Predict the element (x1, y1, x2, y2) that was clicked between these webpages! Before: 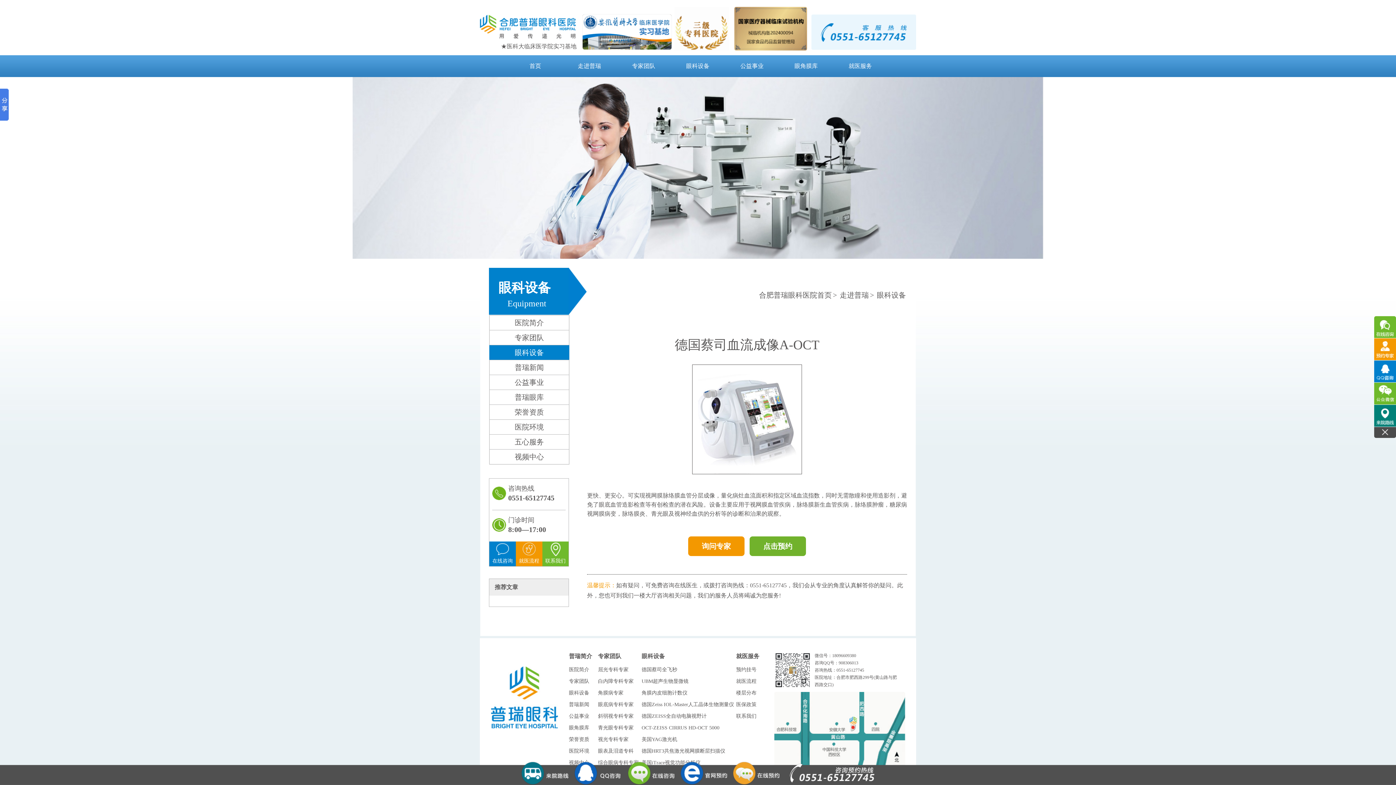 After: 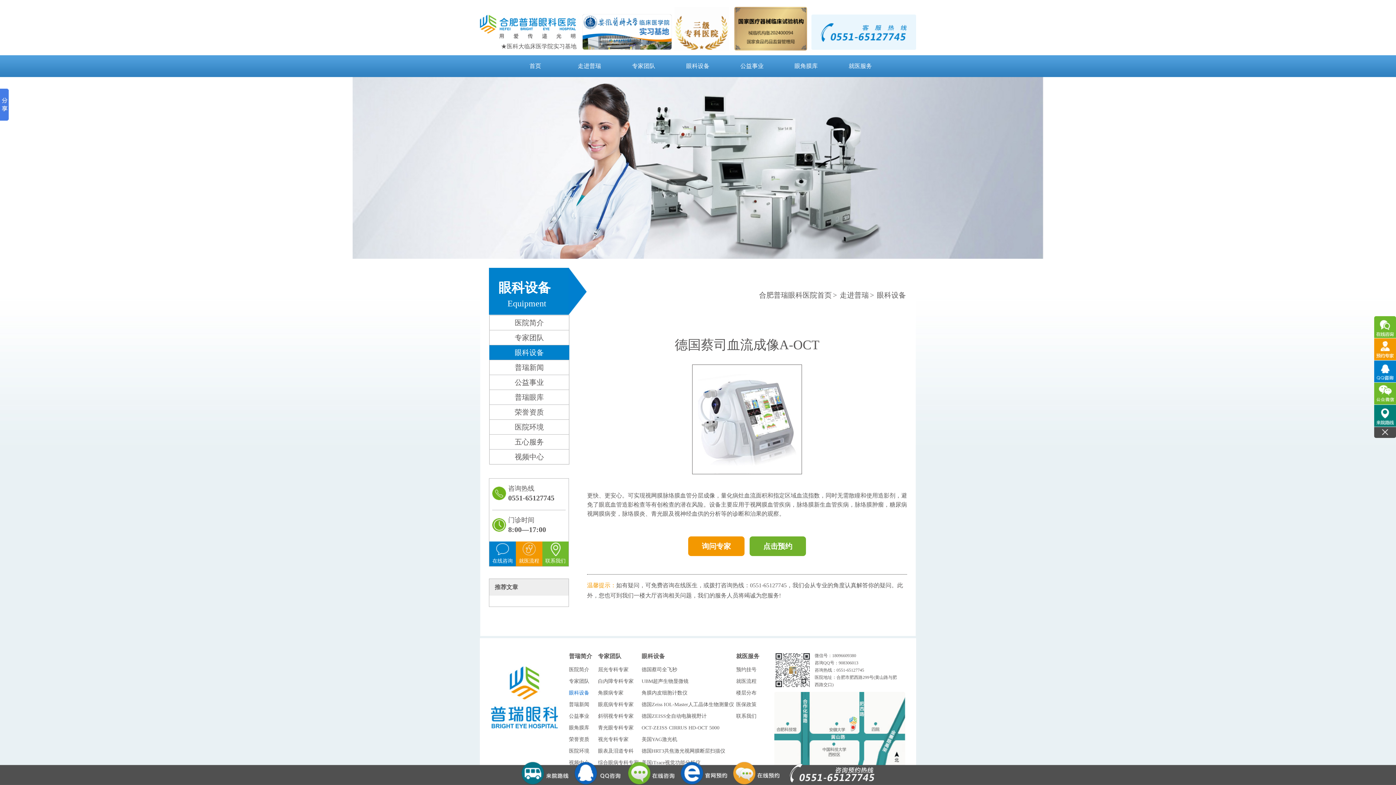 Action: label: 眼科设备 bbox: (569, 690, 589, 696)